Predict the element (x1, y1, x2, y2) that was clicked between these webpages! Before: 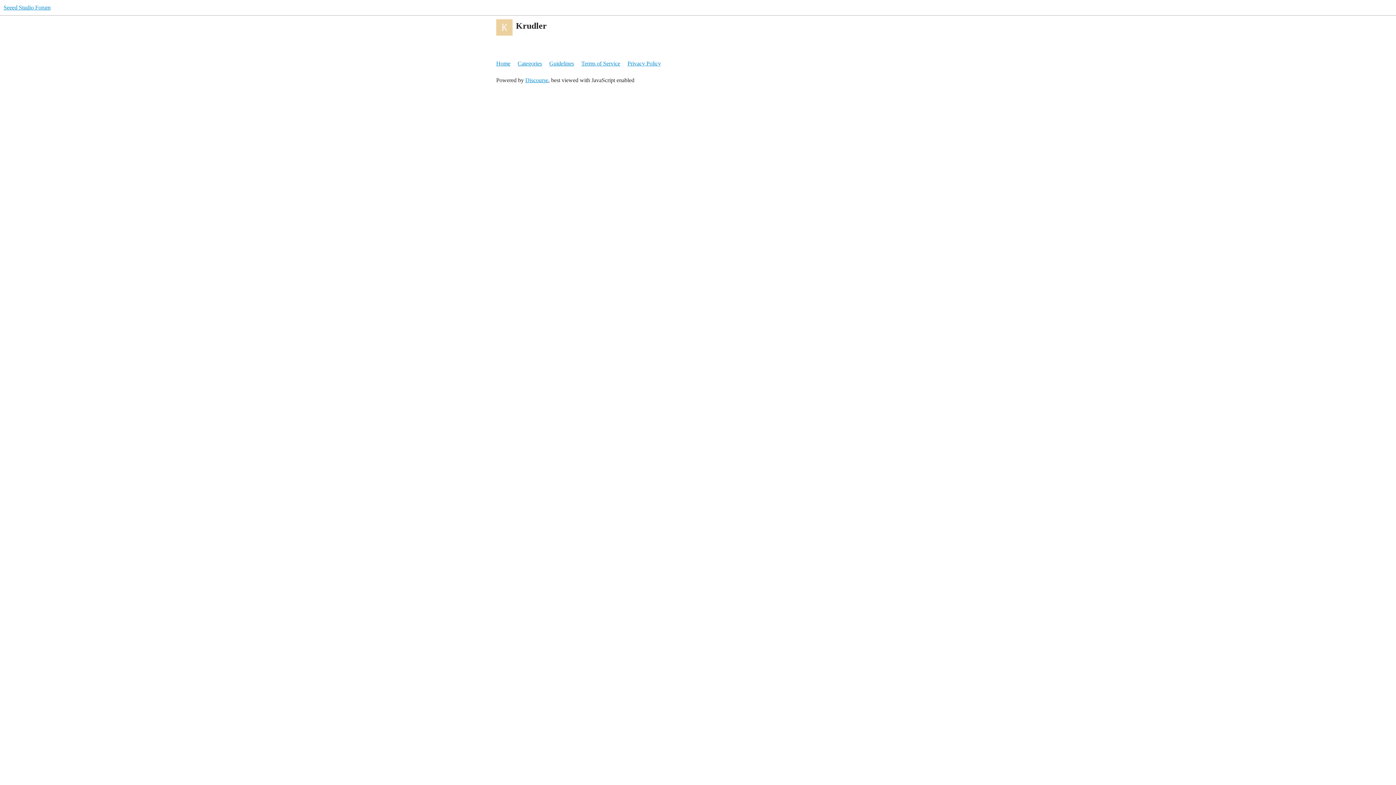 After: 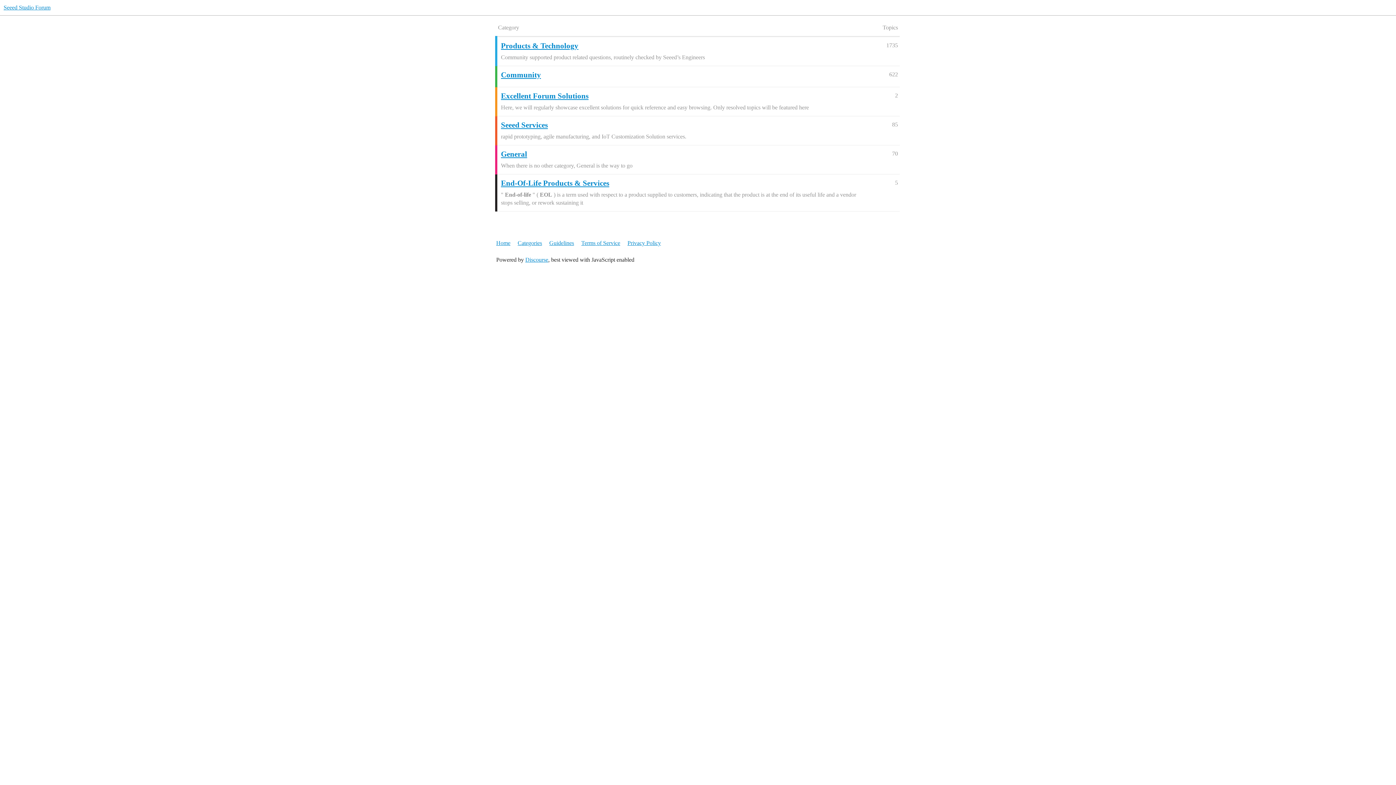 Action: label: Categories bbox: (517, 56, 548, 70)